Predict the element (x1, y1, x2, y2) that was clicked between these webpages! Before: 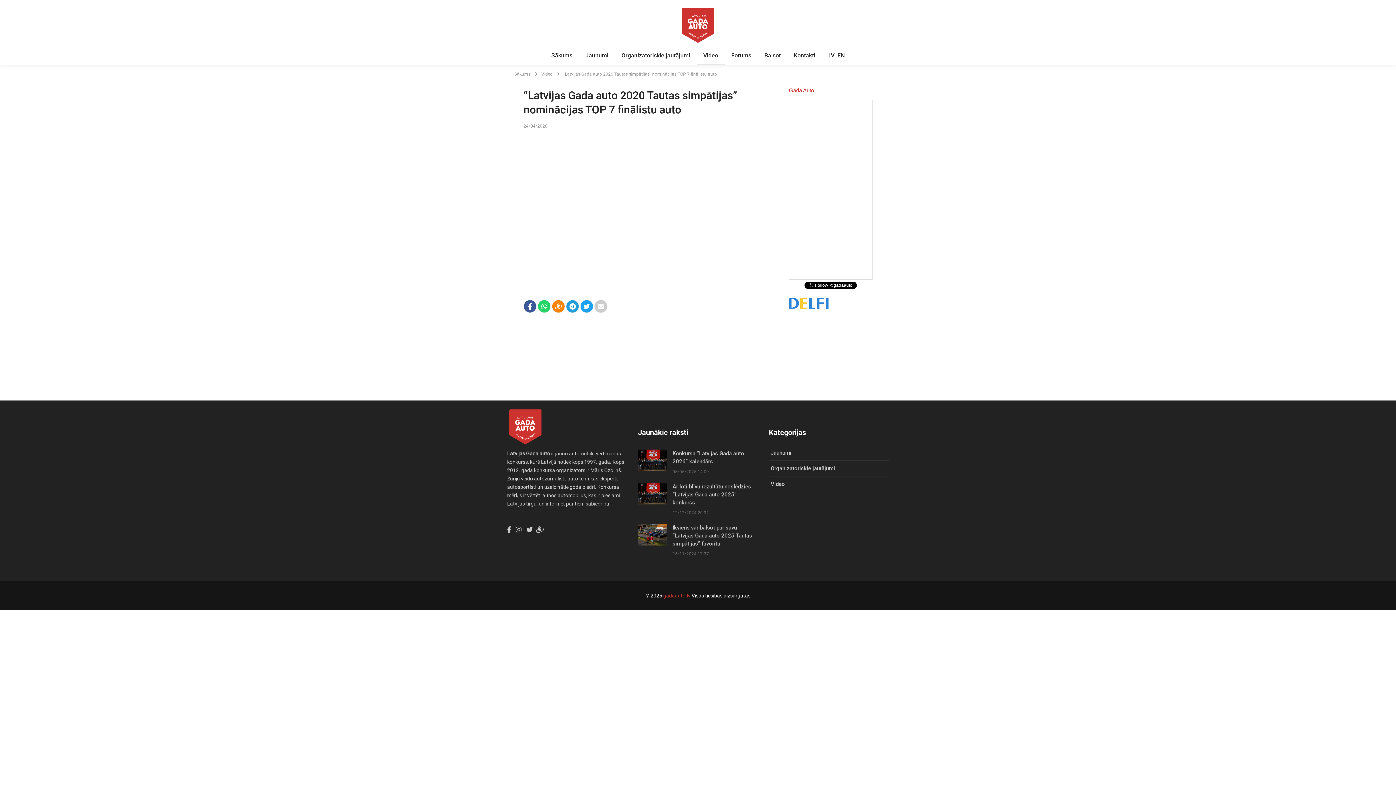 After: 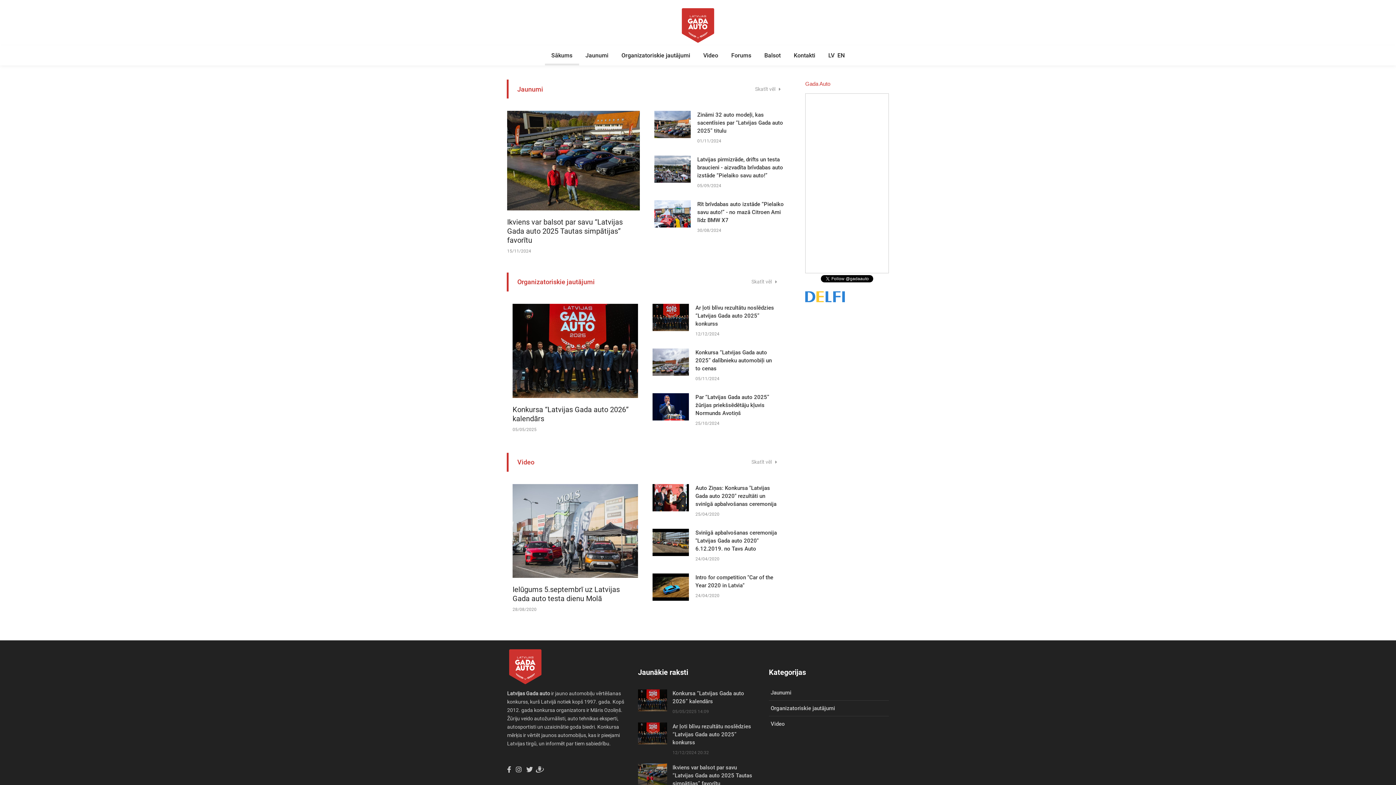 Action: bbox: (514, 70, 530, 77) label: Sākums